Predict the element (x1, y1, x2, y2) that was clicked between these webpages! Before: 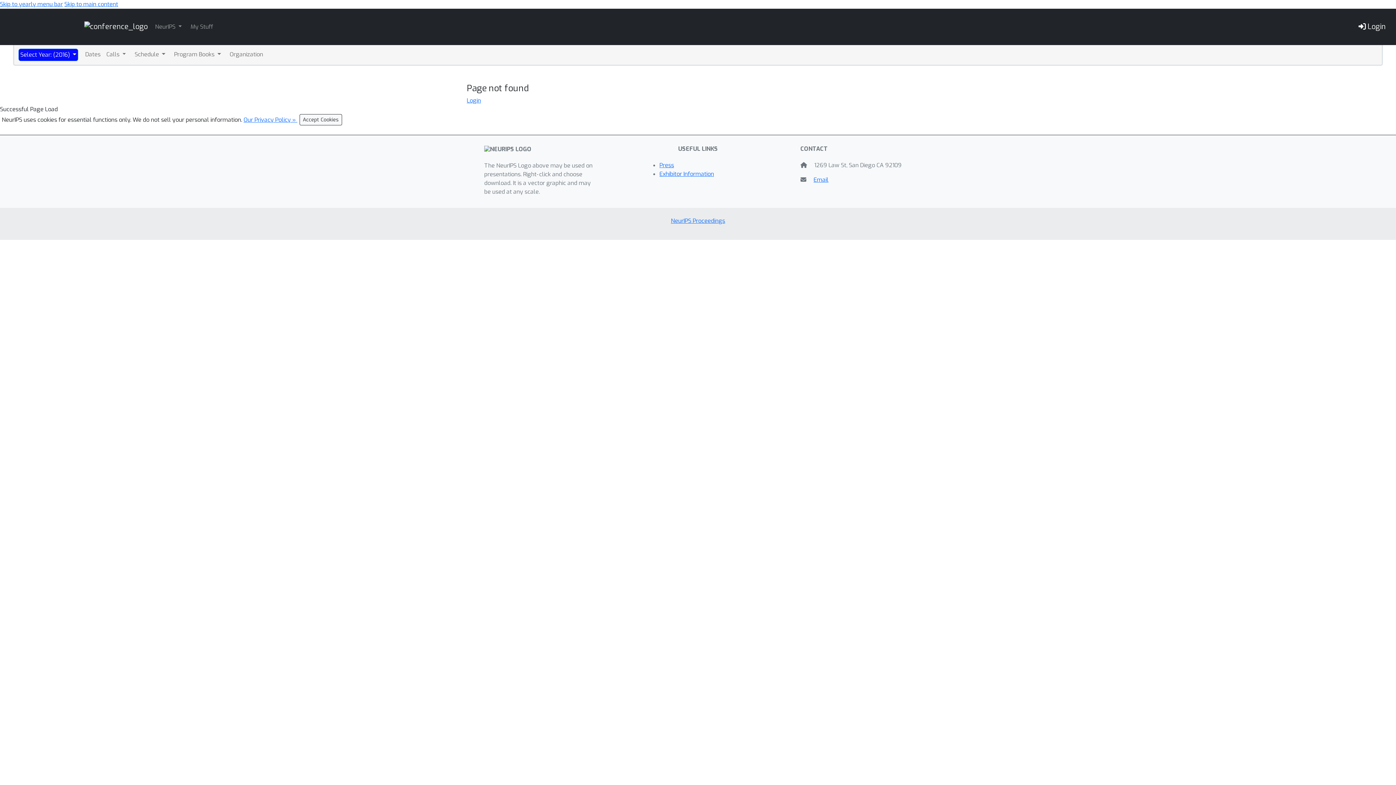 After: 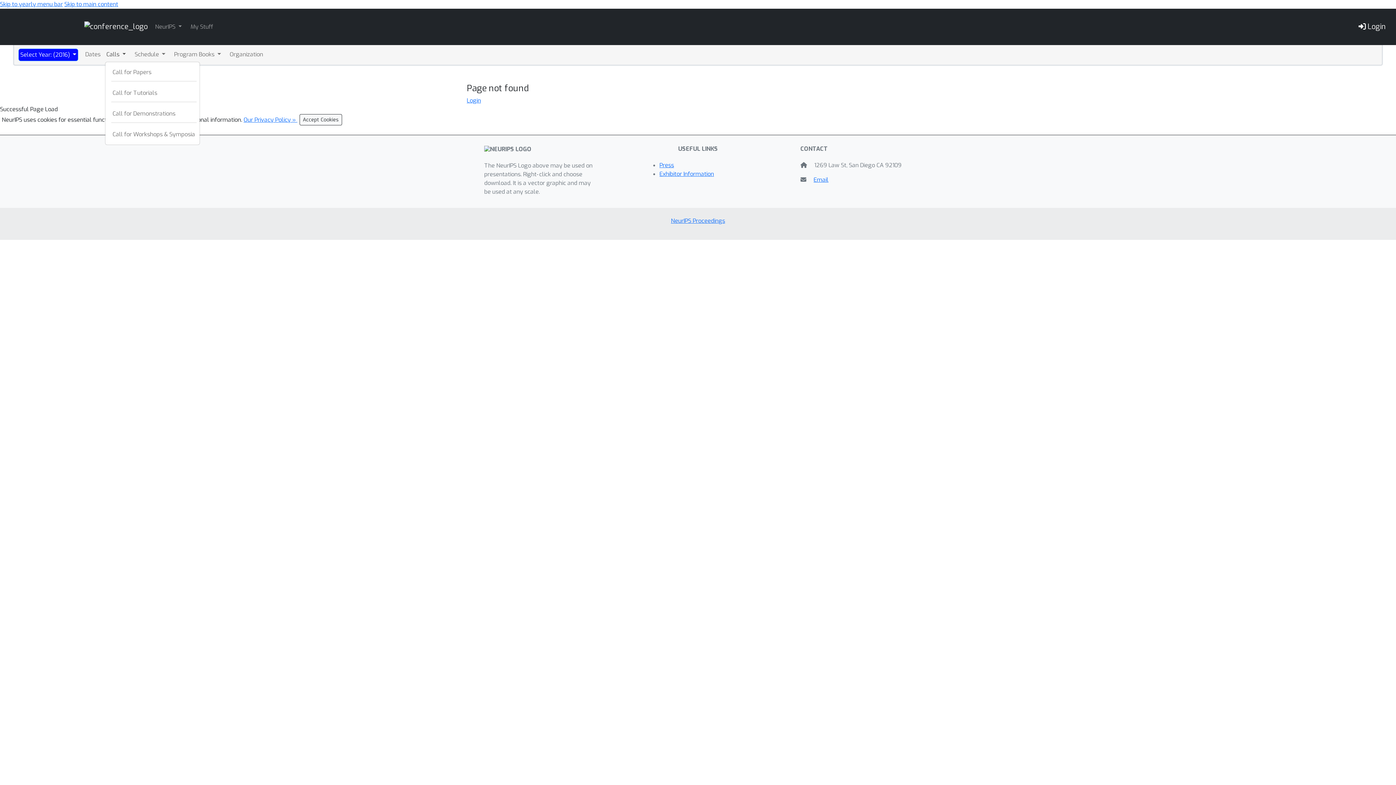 Action: bbox: (104, 48, 127, 60) label: Calls 